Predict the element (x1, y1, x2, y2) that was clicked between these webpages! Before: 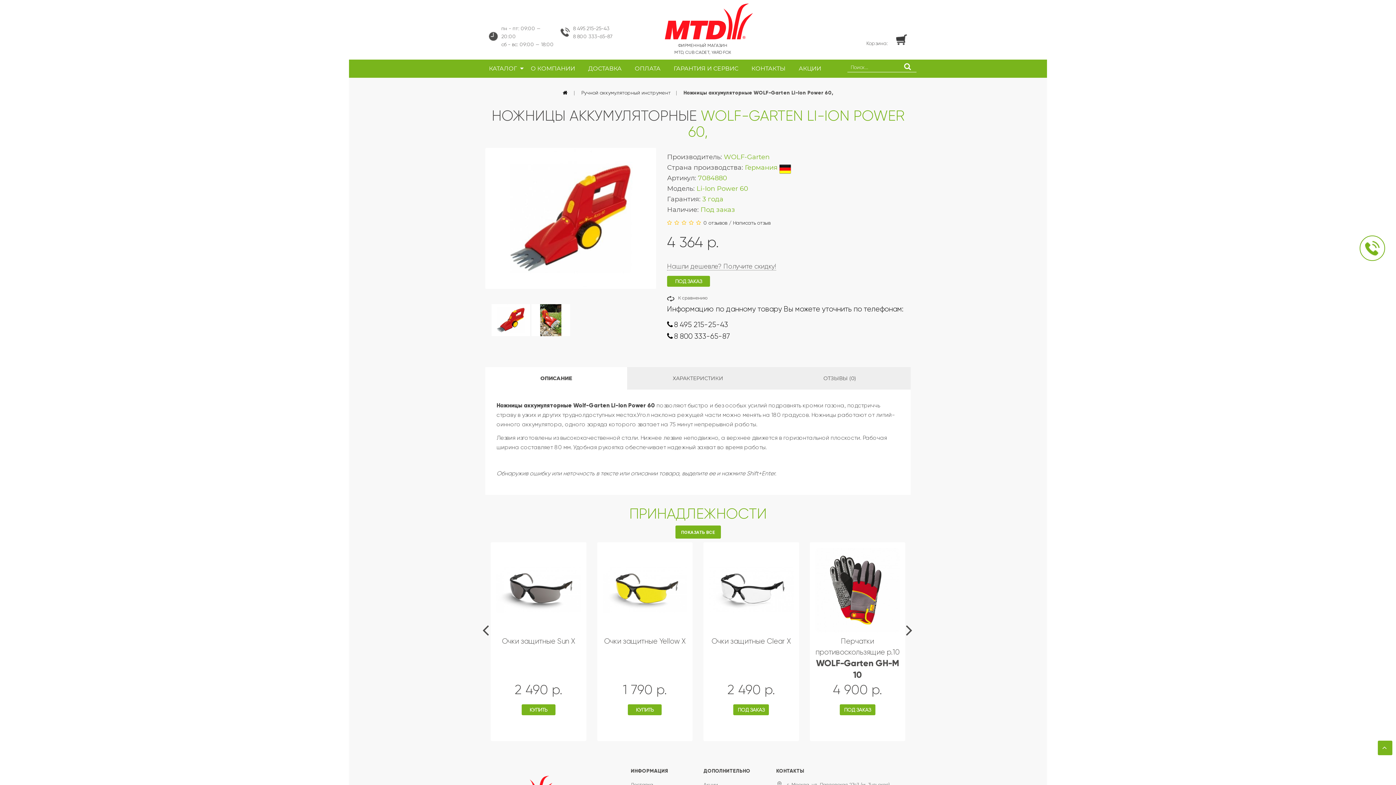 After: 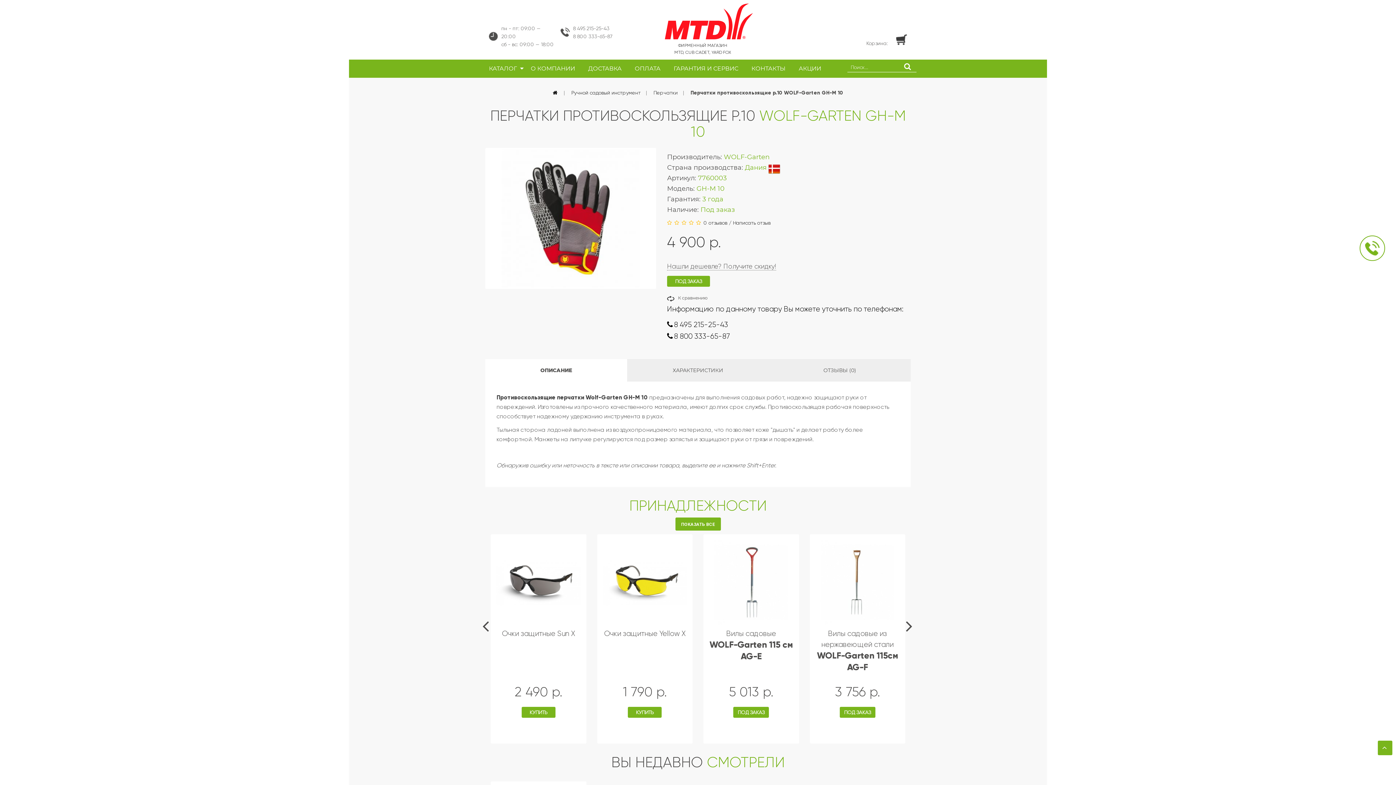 Action: bbox: (815, 548, 900, 632)